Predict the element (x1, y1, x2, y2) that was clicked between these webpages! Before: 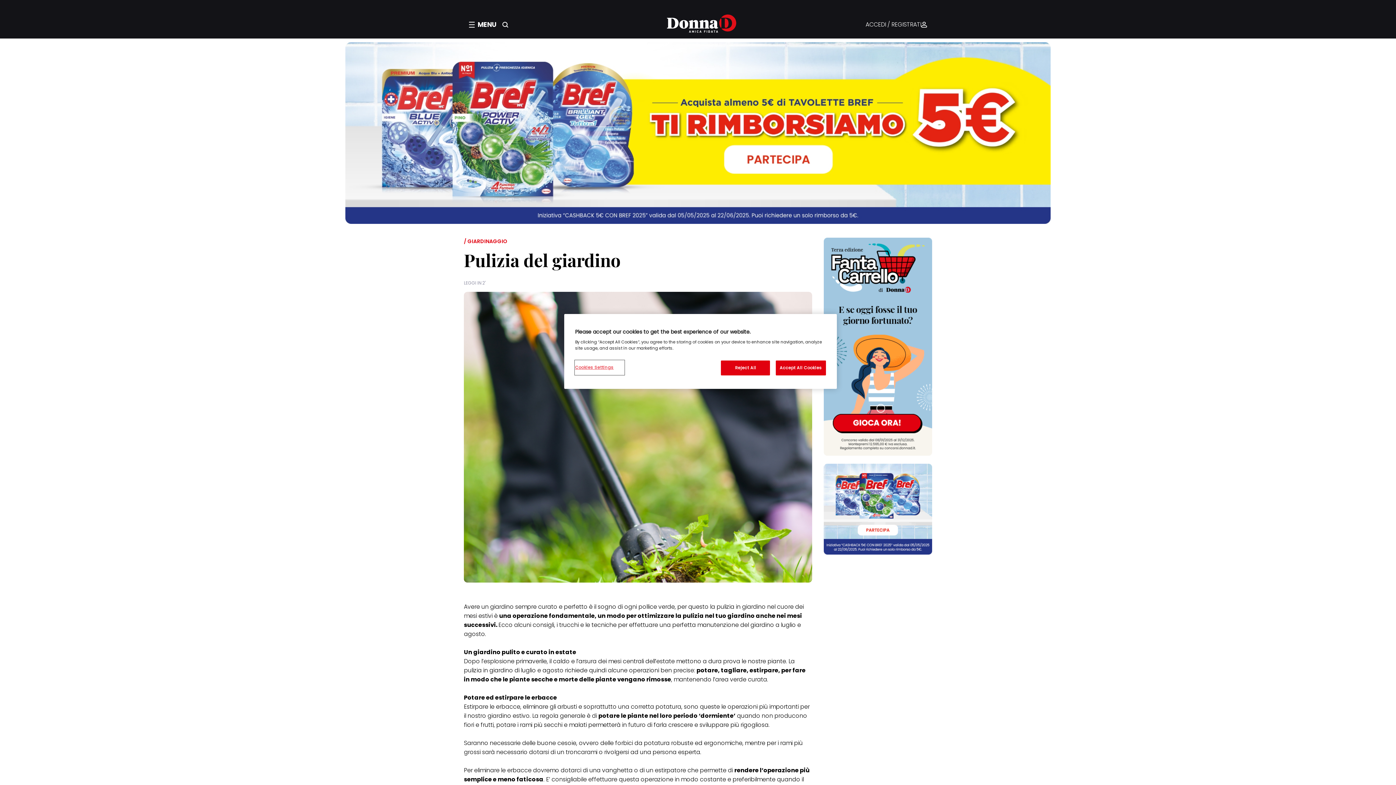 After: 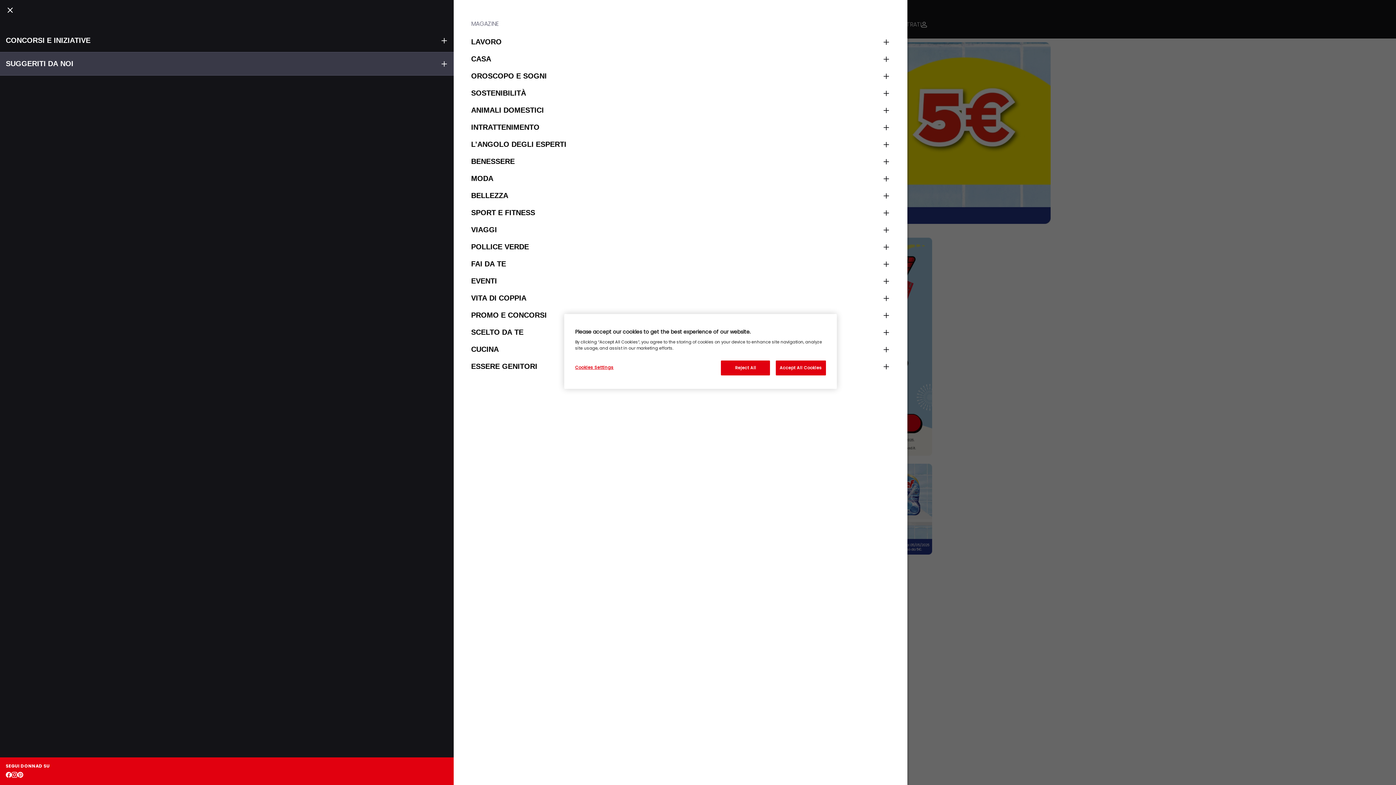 Action: bbox: (469, 20, 496, 29) label: Apri menu